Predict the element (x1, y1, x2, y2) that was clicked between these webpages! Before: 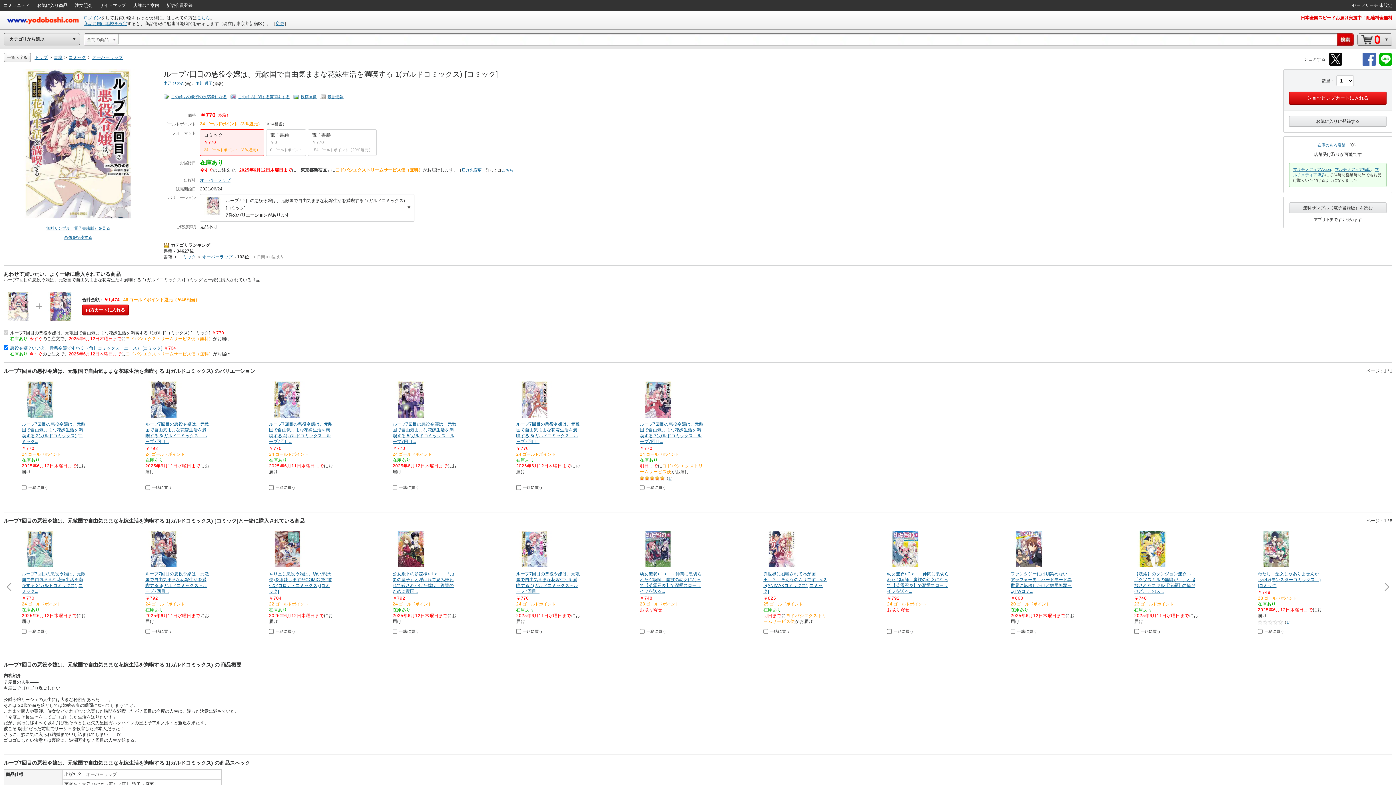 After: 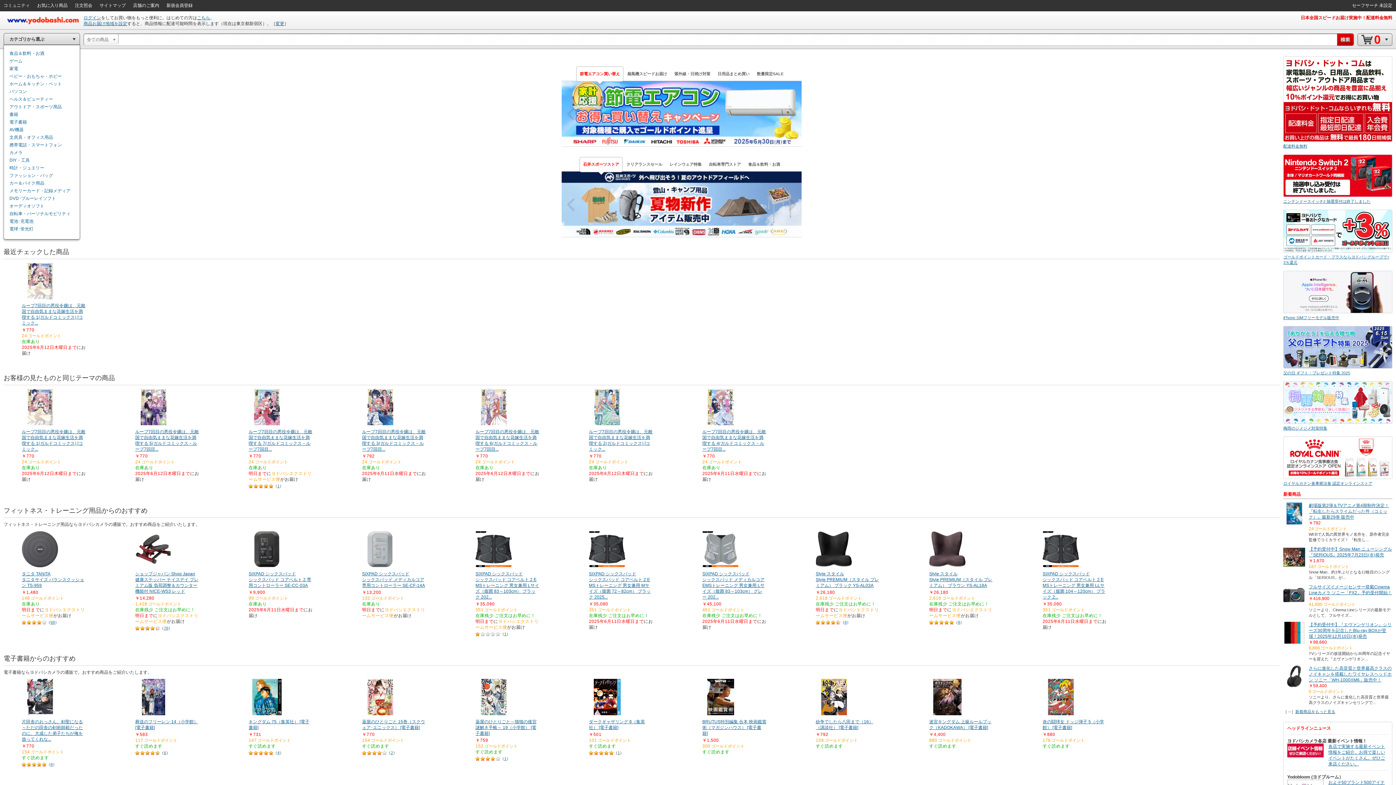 Action: bbox: (7, 22, 80, 26)